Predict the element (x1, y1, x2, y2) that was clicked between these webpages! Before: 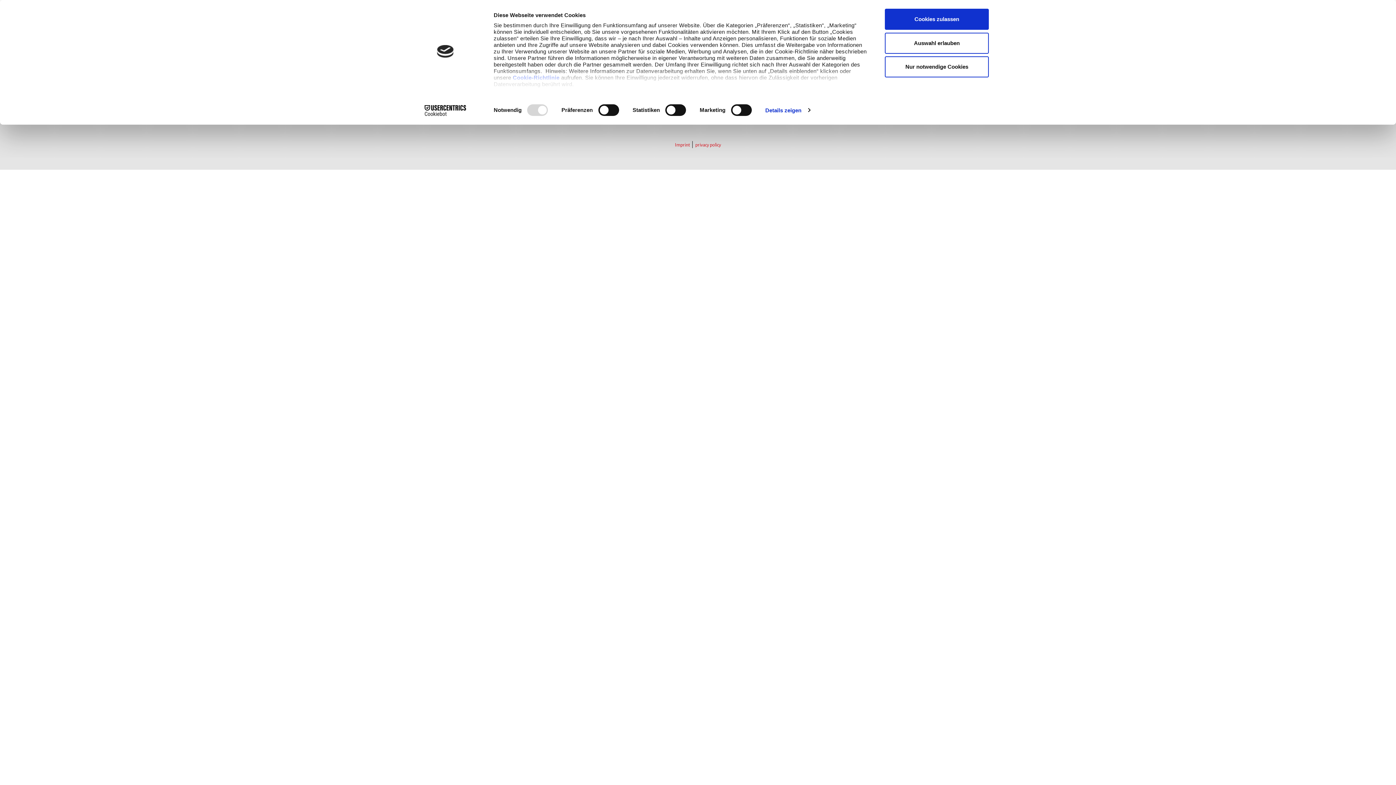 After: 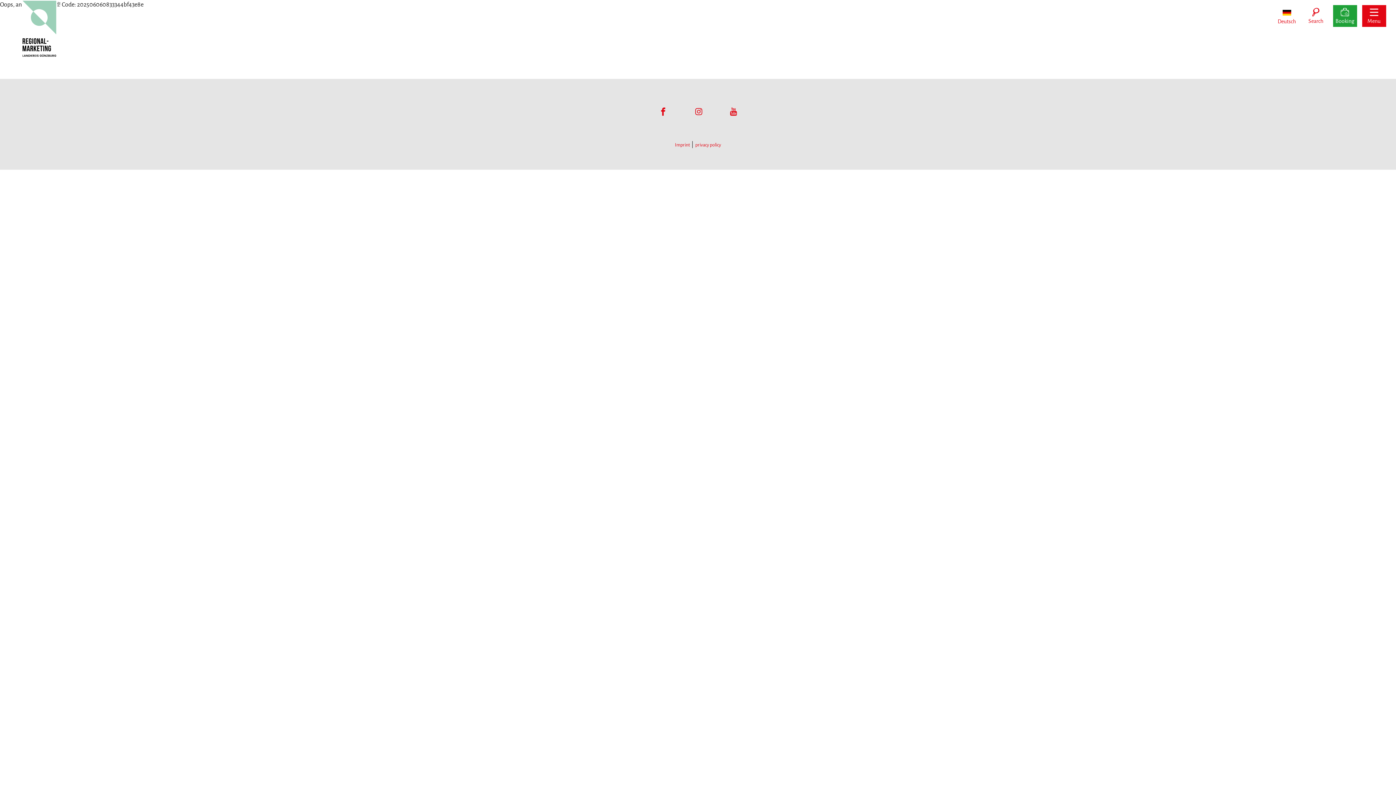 Action: bbox: (885, 32, 989, 53) label: Auswahl erlauben